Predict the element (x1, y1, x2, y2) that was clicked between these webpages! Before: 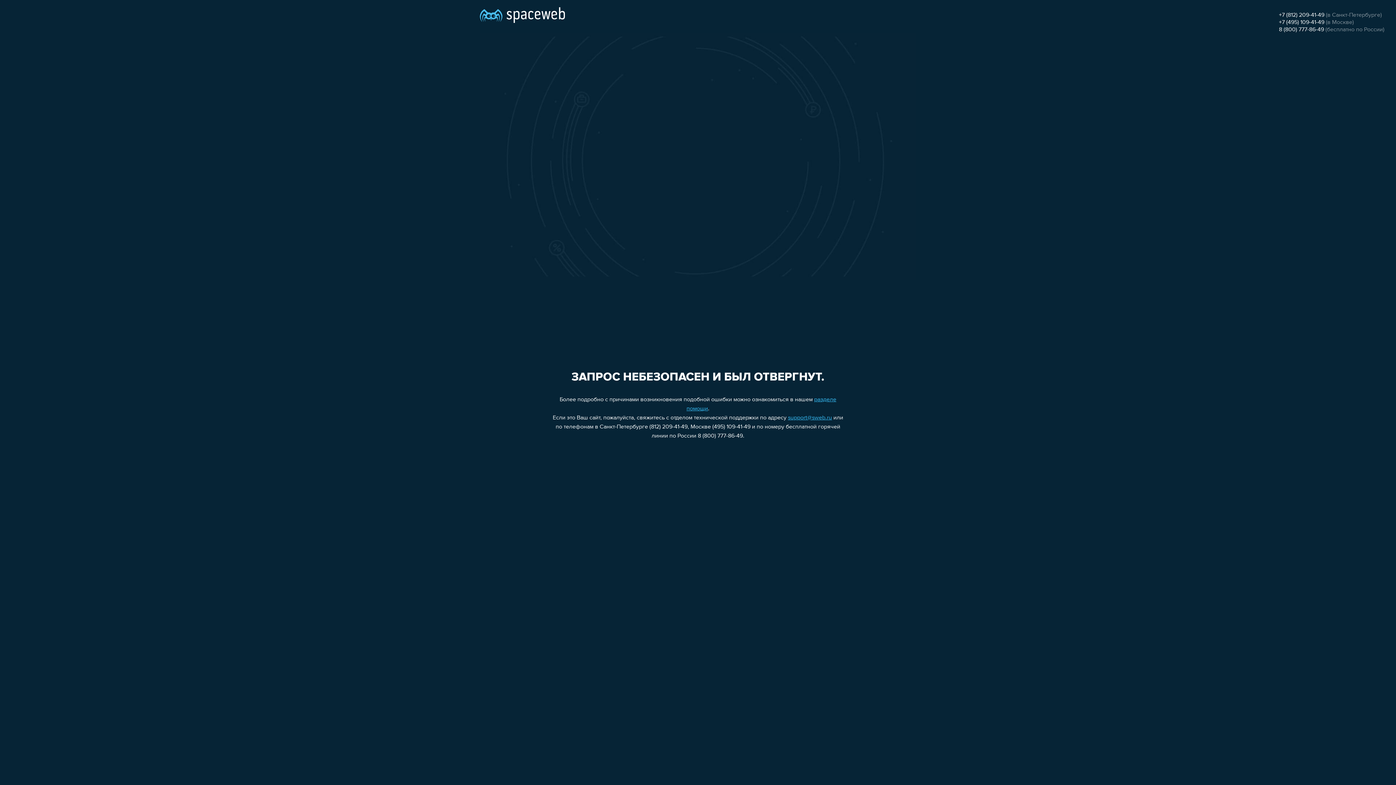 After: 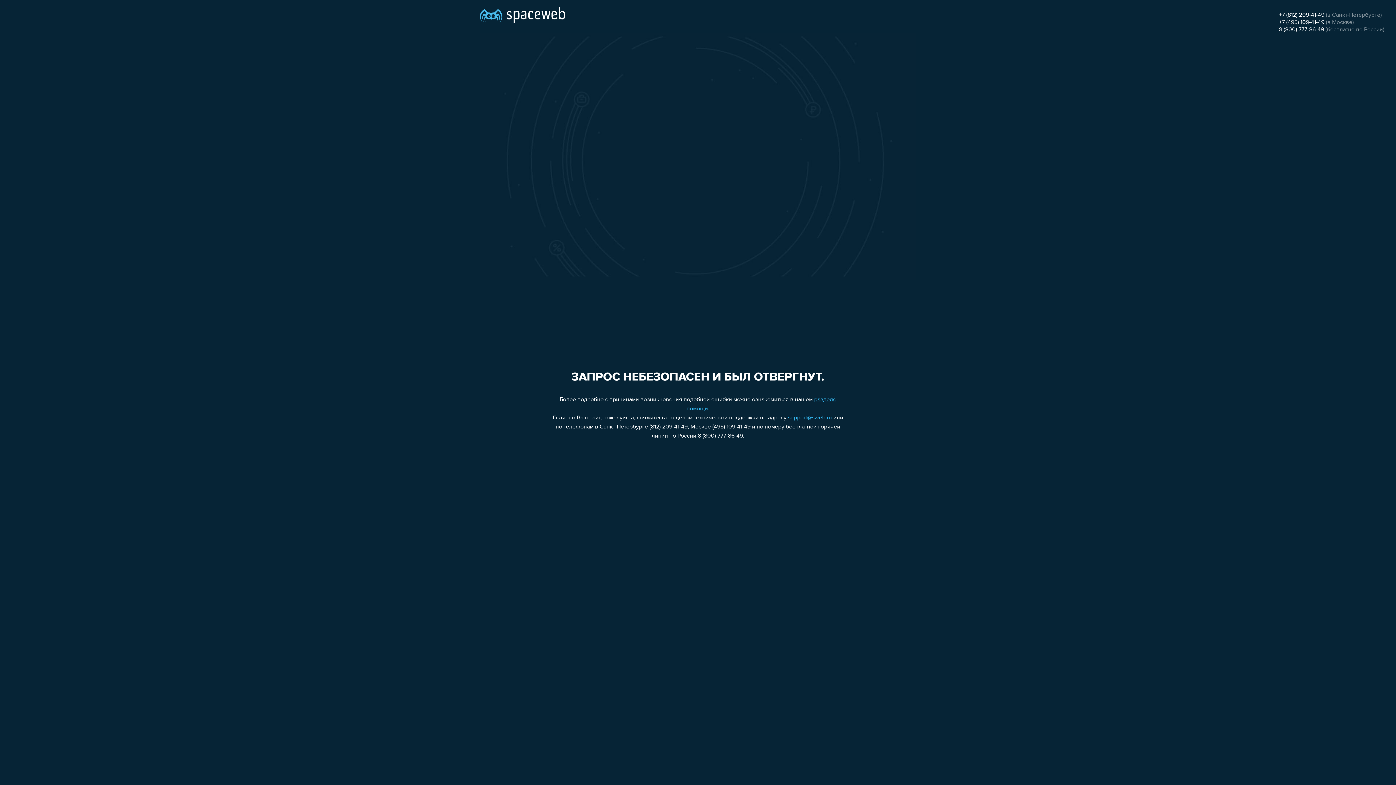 Action: label: +7 (812) 209-41-49 bbox: (1279, 12, 1324, 18)